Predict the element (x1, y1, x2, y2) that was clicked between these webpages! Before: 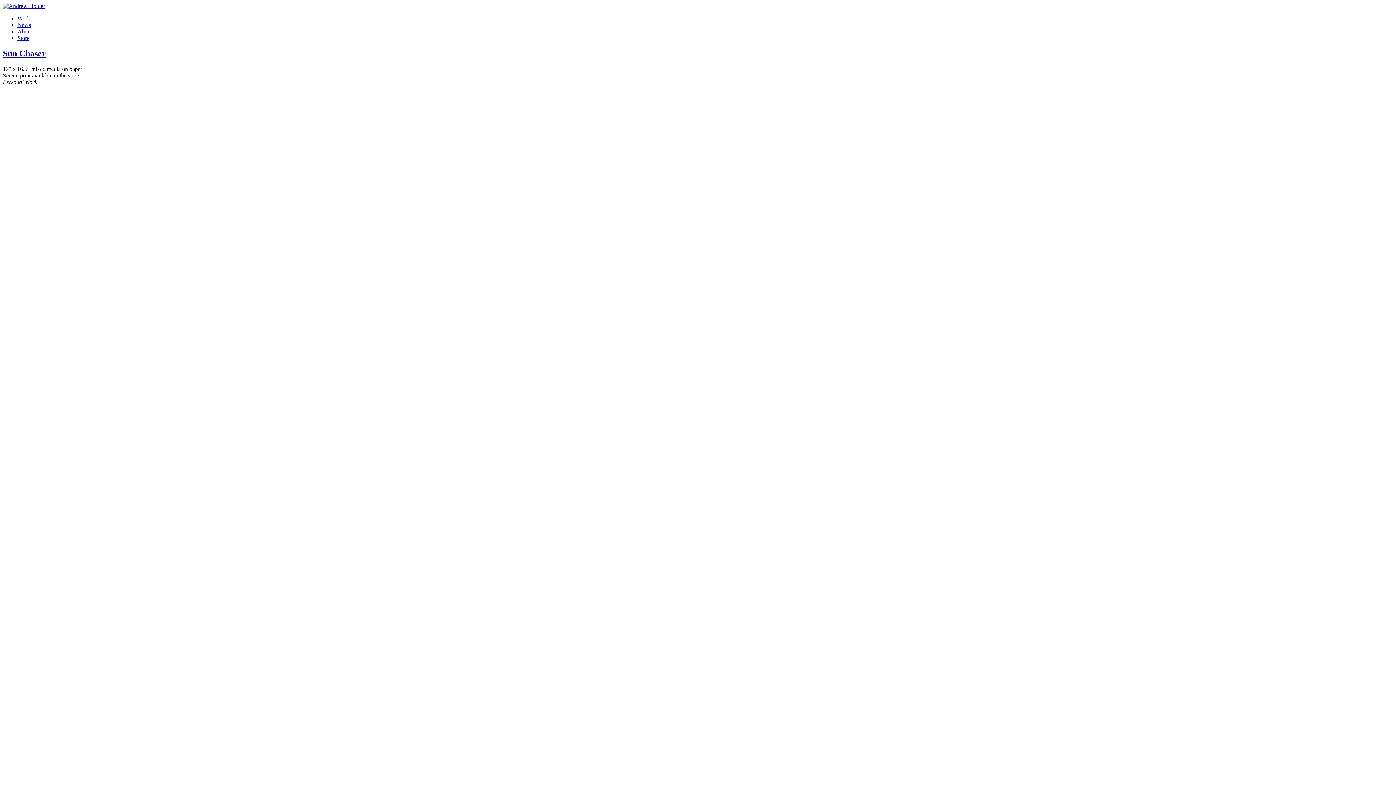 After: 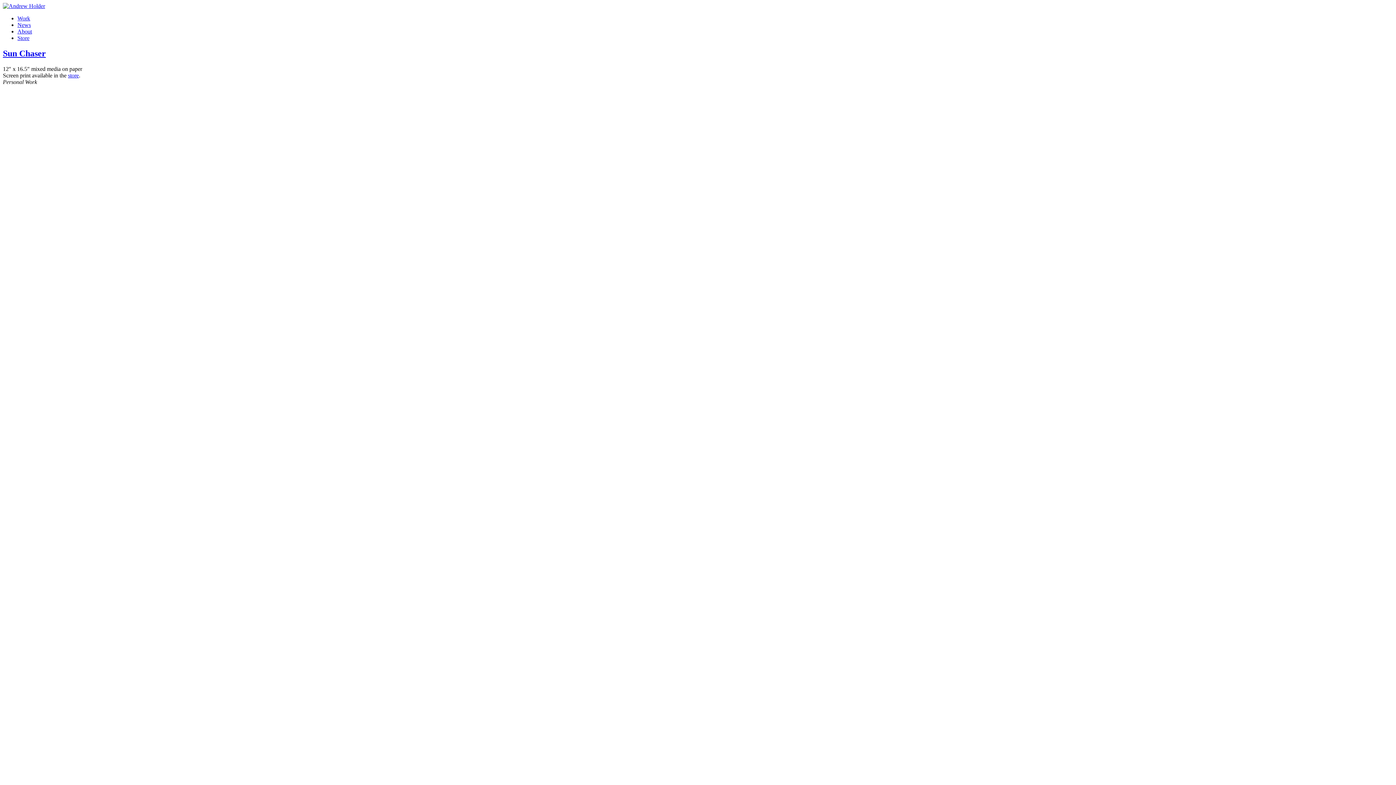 Action: bbox: (17, 34, 29, 41) label: Store